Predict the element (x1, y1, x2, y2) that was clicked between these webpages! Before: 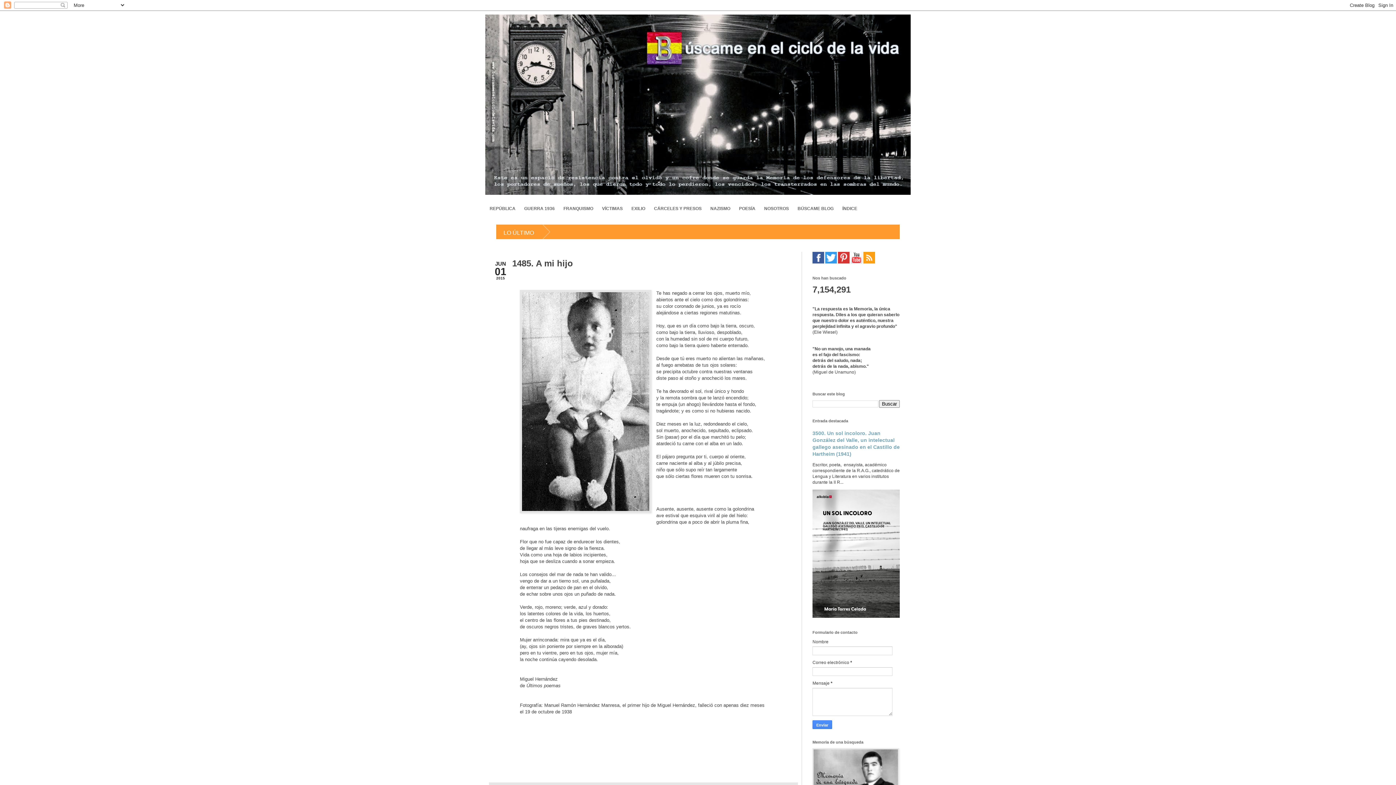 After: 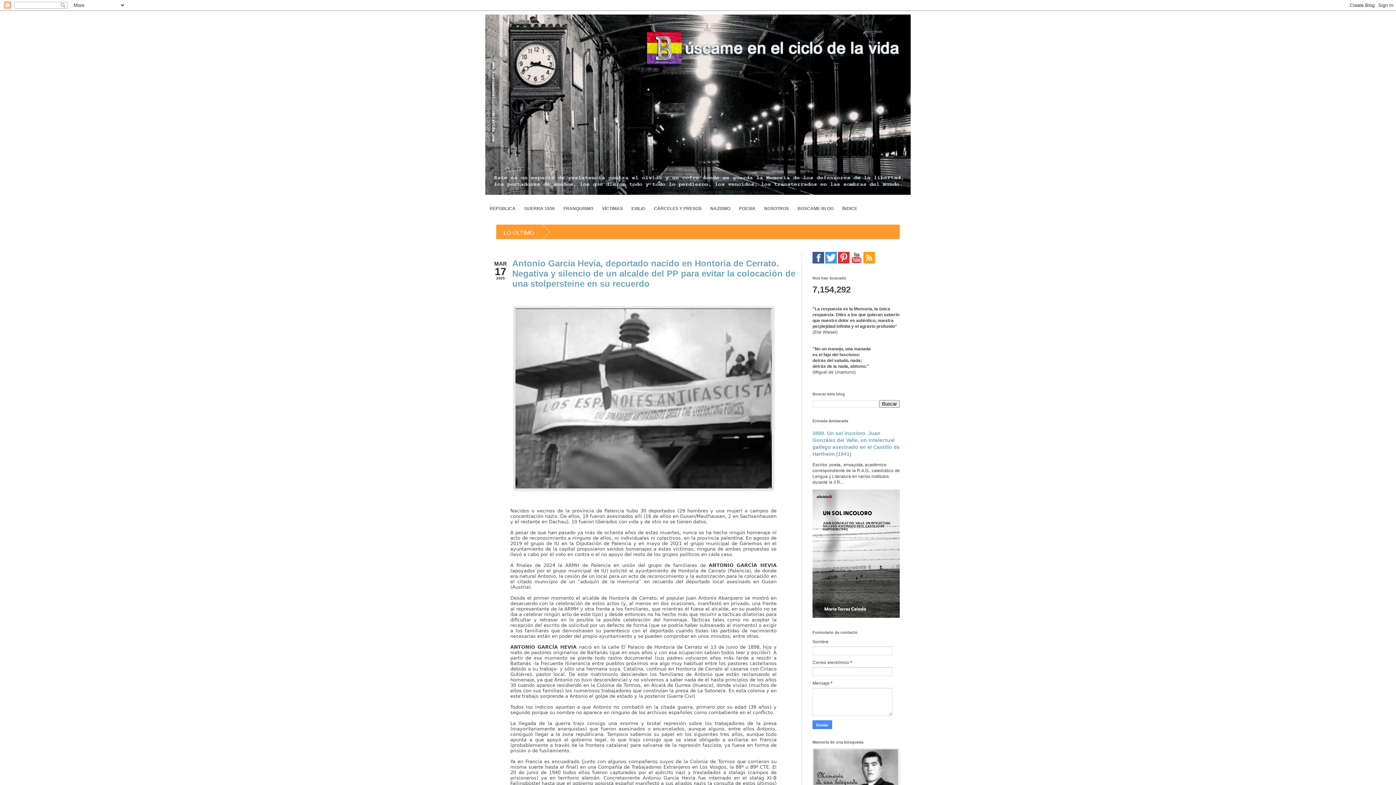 Action: bbox: (485, 14, 910, 194)